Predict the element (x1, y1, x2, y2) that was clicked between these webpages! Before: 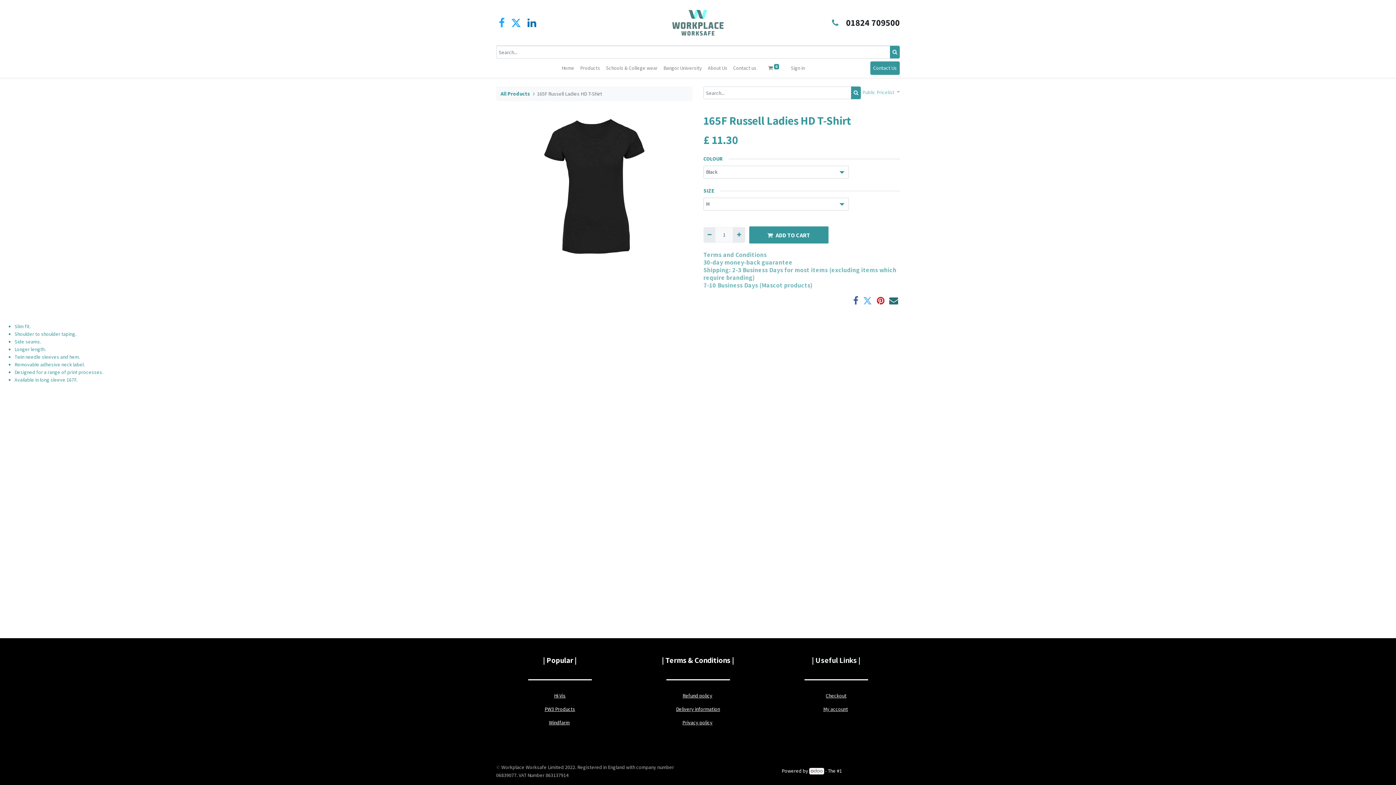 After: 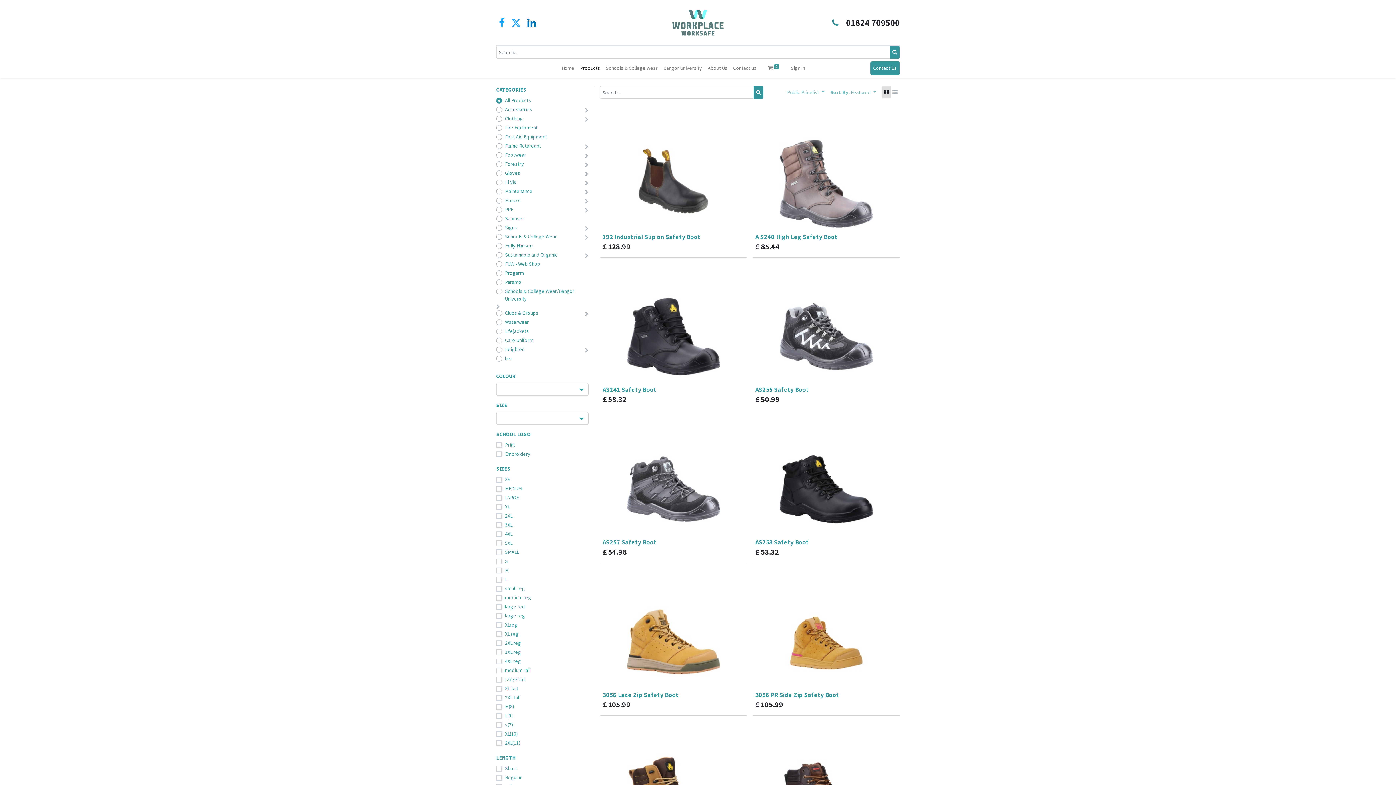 Action: bbox: (500, 90, 530, 96) label: All Products